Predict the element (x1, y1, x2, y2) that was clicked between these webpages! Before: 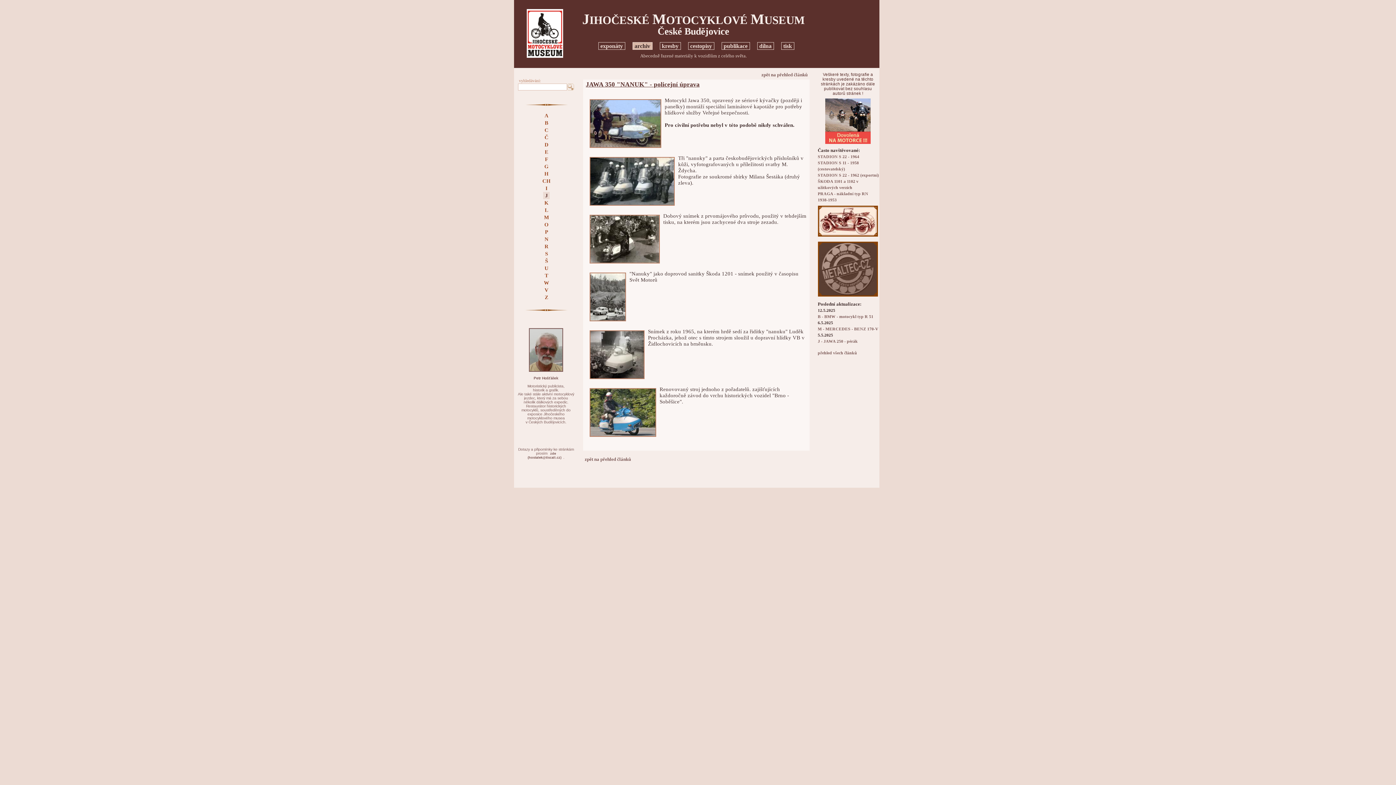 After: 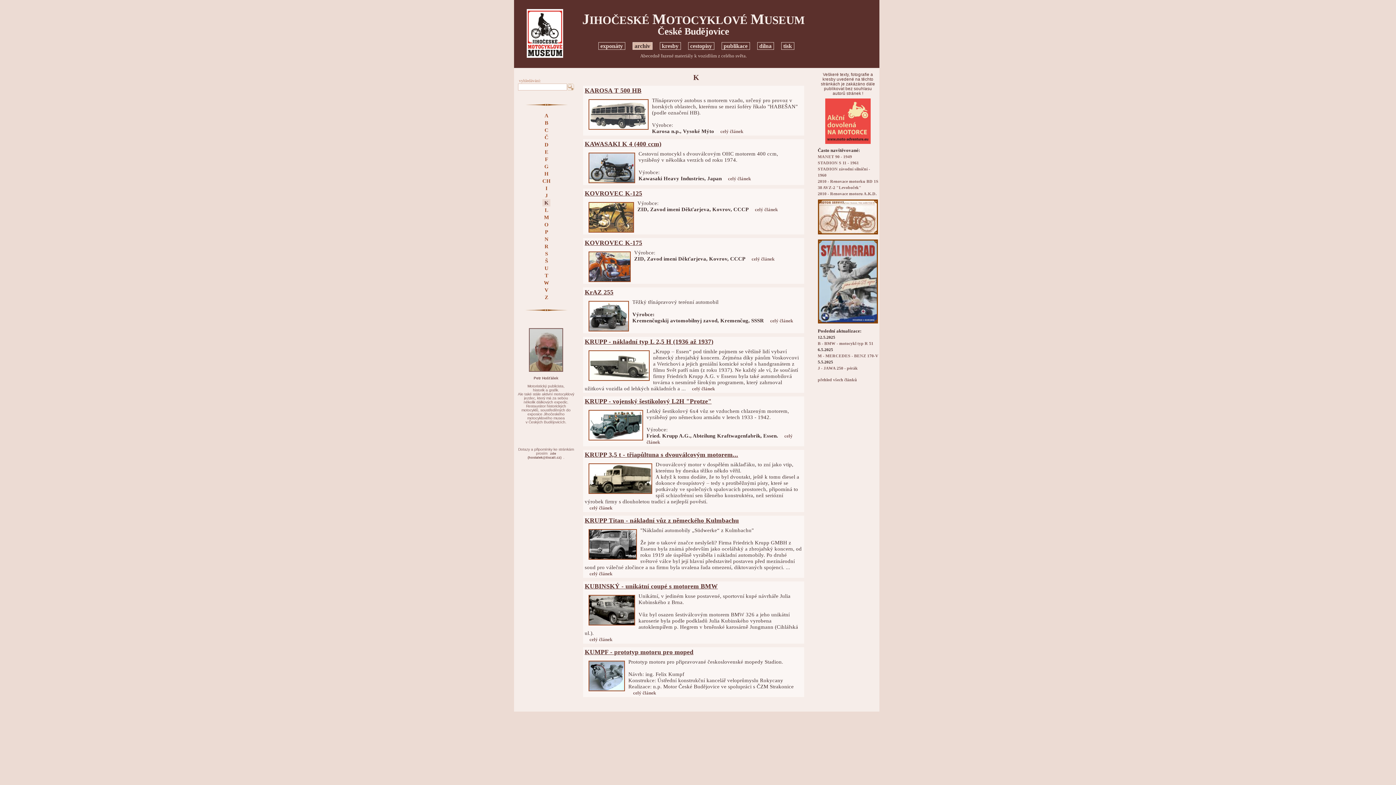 Action: label: K bbox: (542, 199, 550, 206)